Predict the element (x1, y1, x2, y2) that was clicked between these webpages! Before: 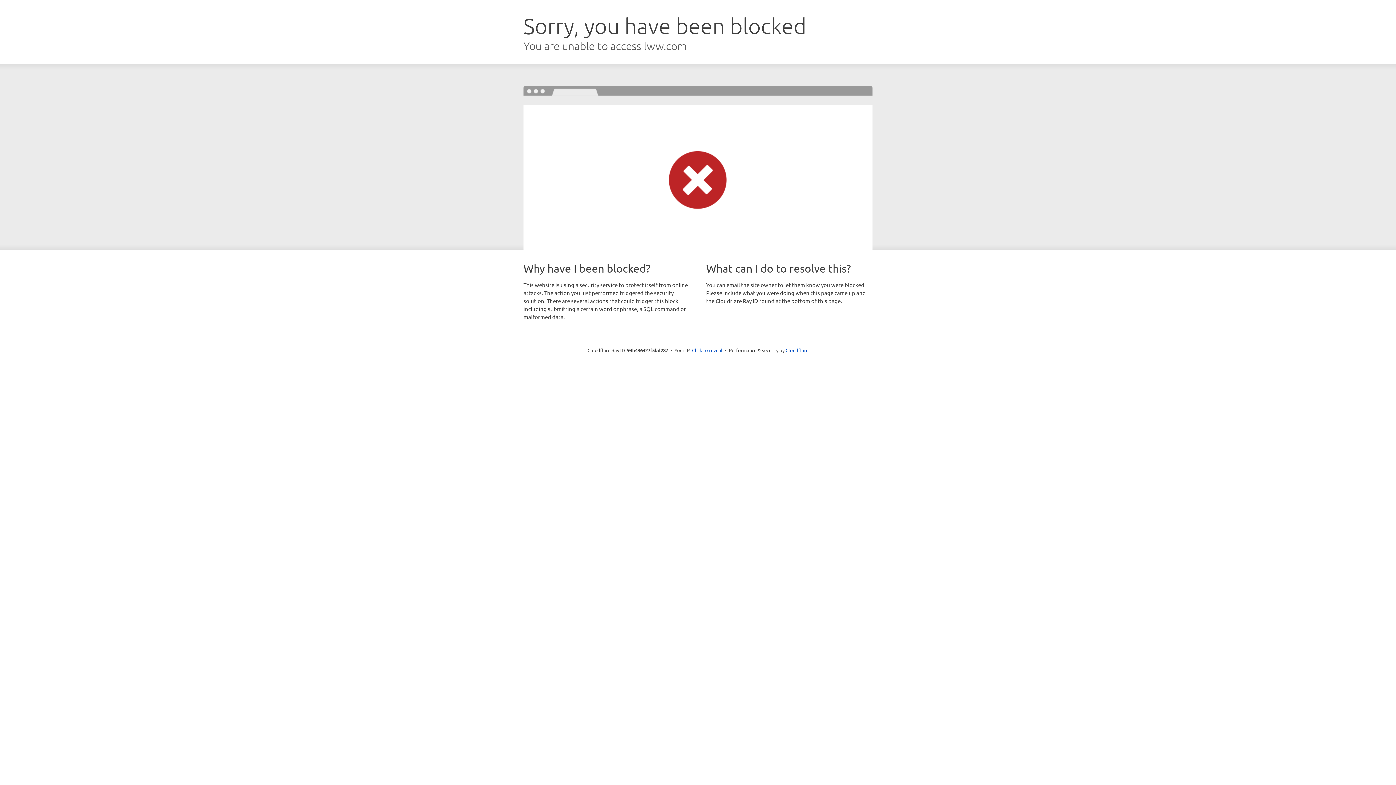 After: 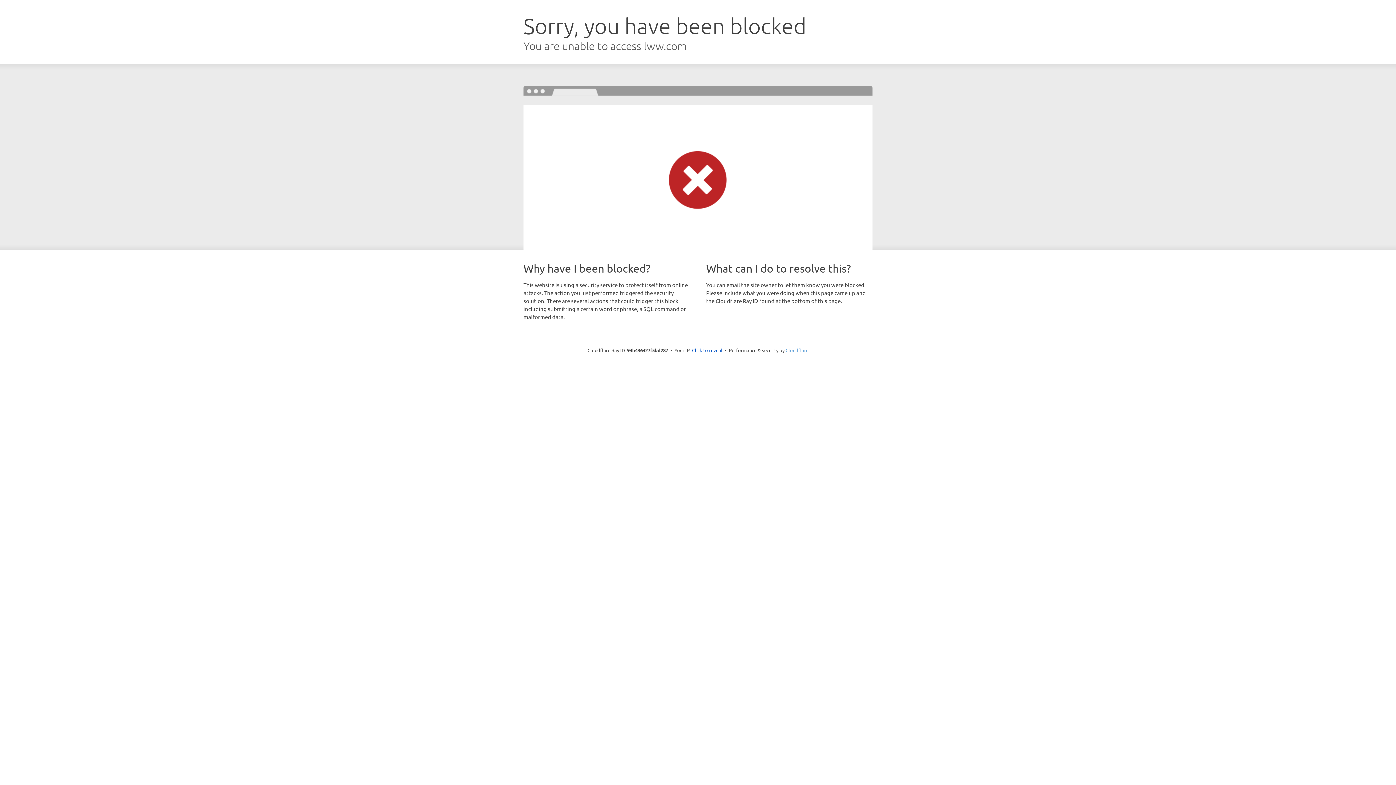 Action: bbox: (785, 347, 808, 353) label: Cloudflare